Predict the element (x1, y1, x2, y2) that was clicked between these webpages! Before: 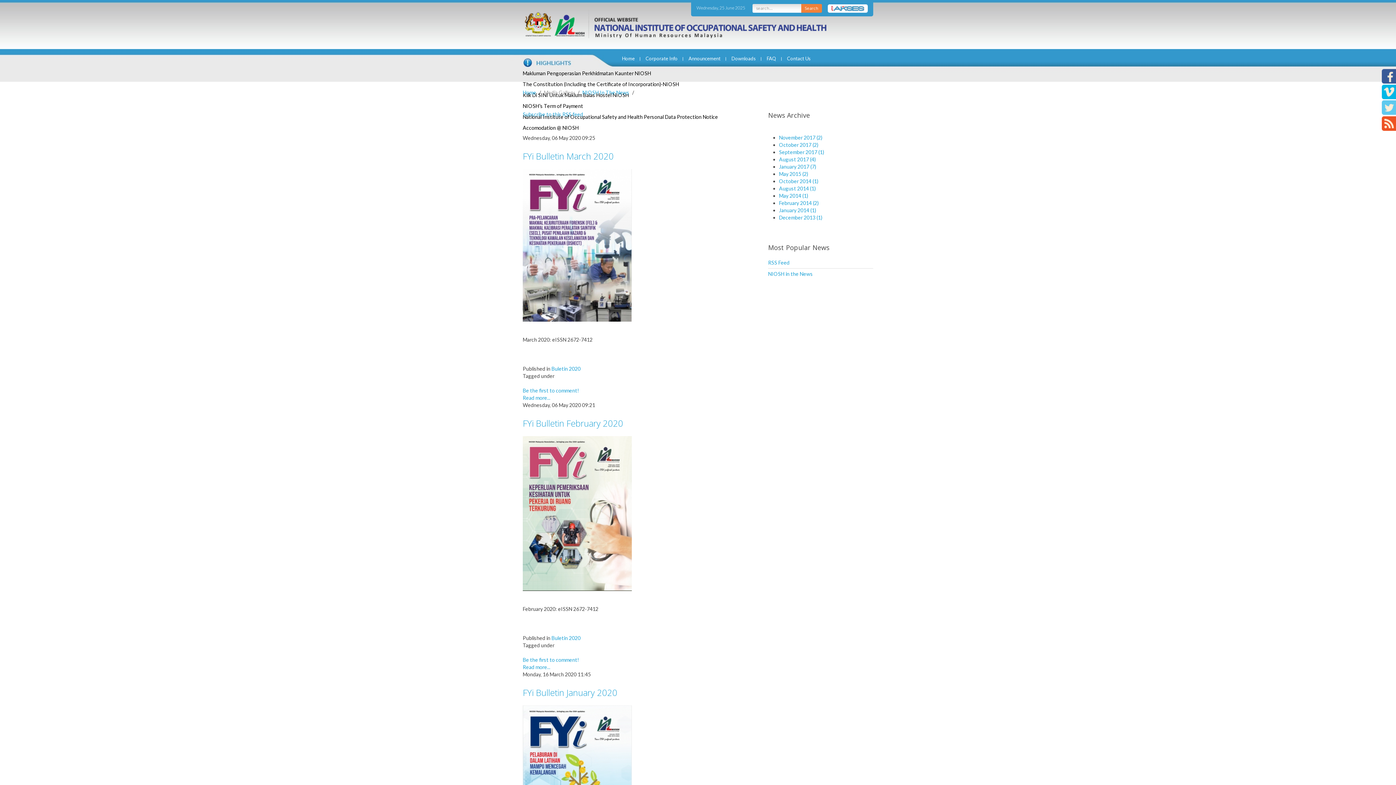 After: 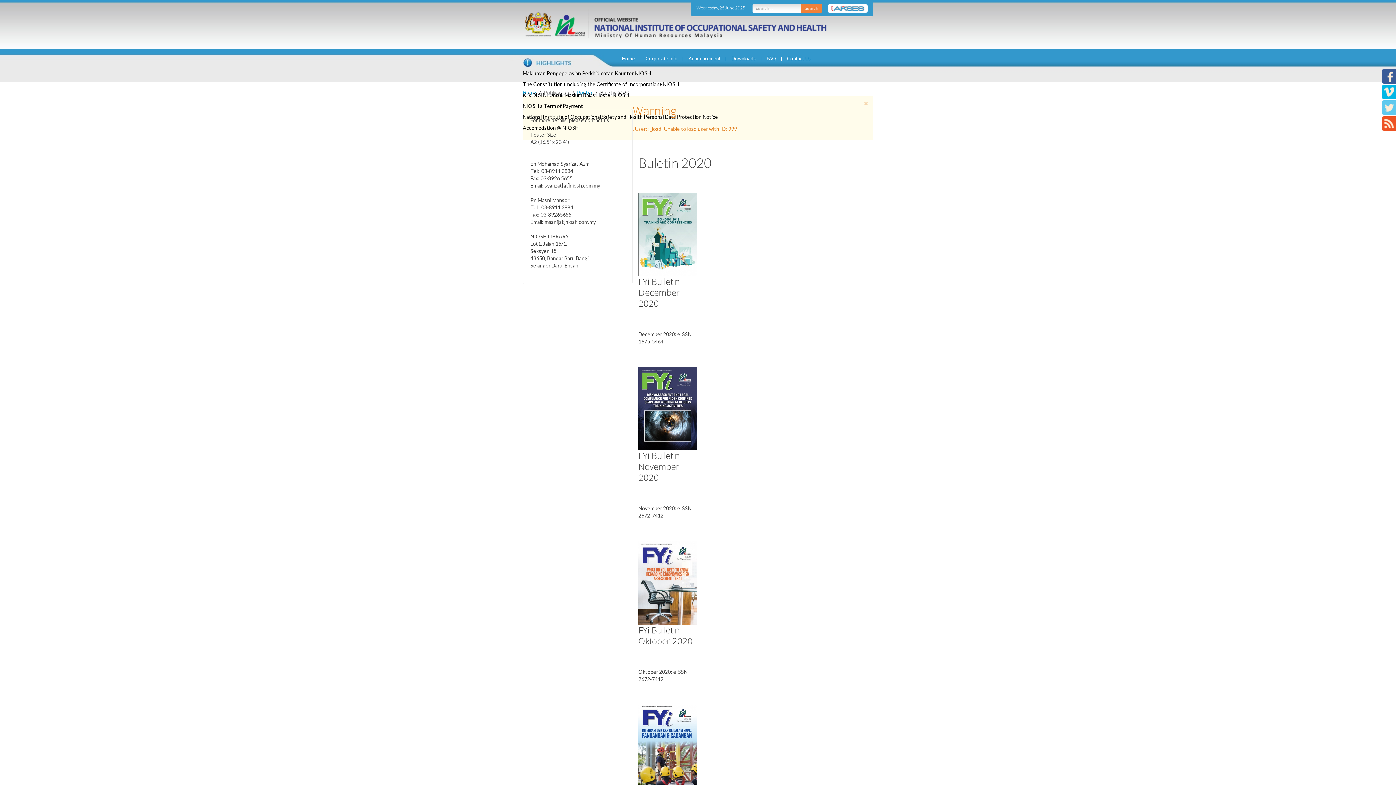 Action: bbox: (551, 365, 580, 372) label: Buletin 2020